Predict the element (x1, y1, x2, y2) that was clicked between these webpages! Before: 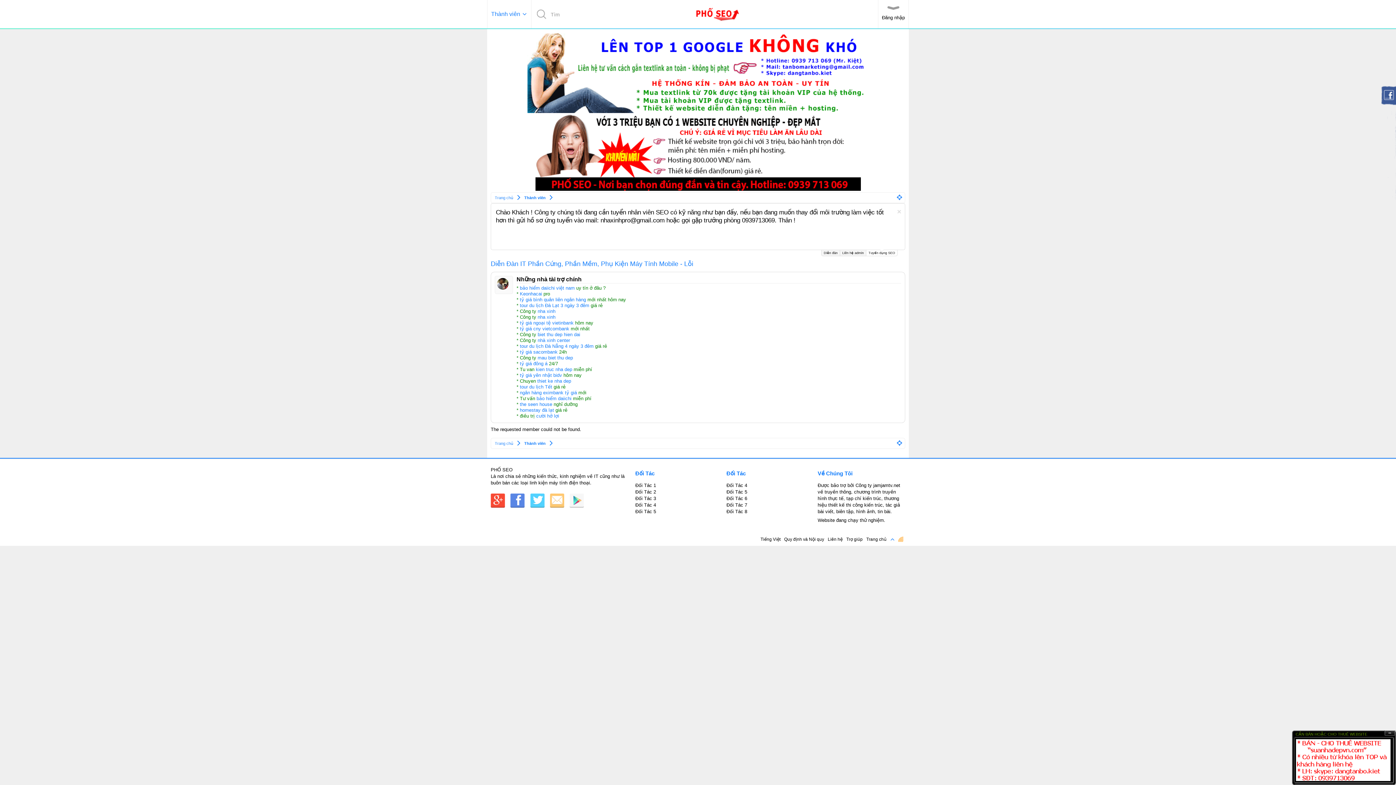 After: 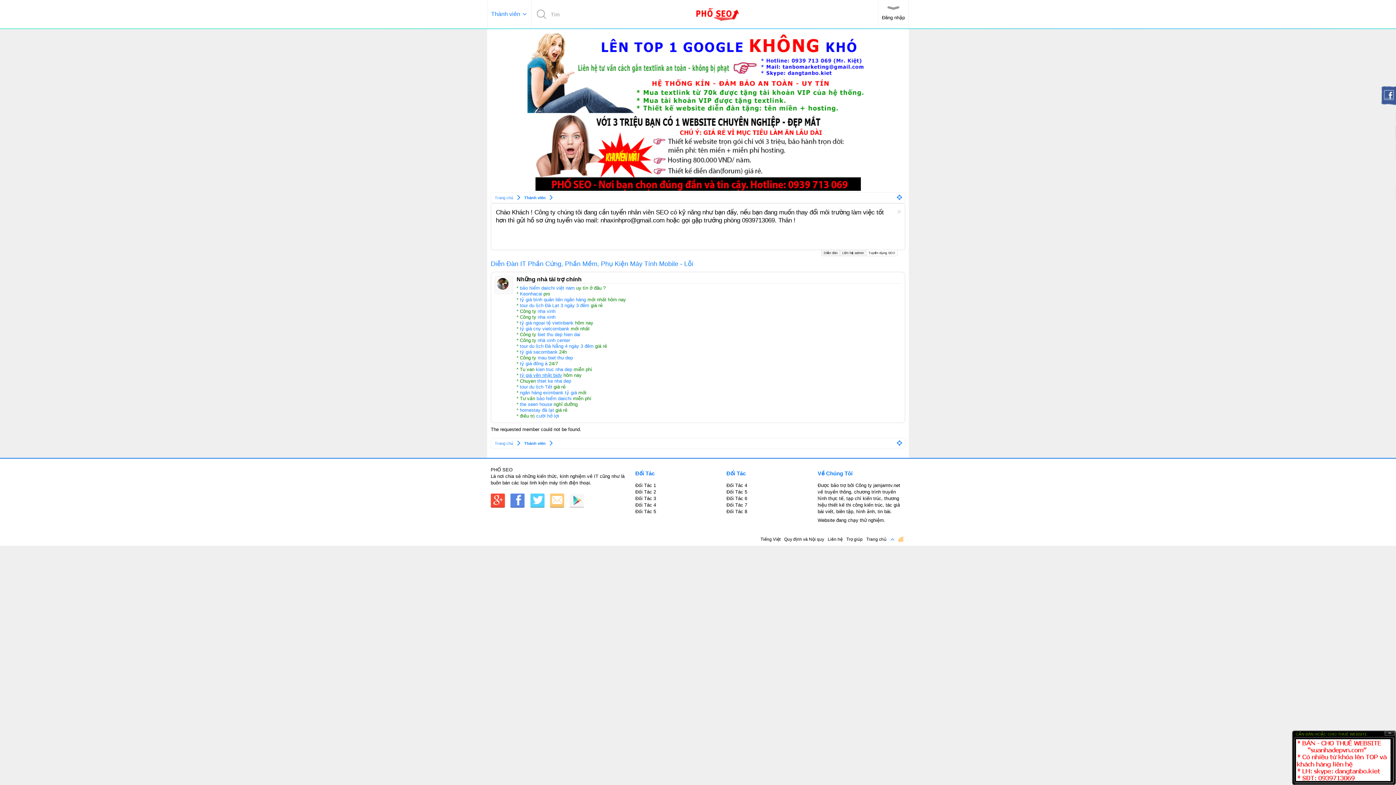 Action: bbox: (520, 372, 562, 378) label: tỷ giá yên nhật bidv